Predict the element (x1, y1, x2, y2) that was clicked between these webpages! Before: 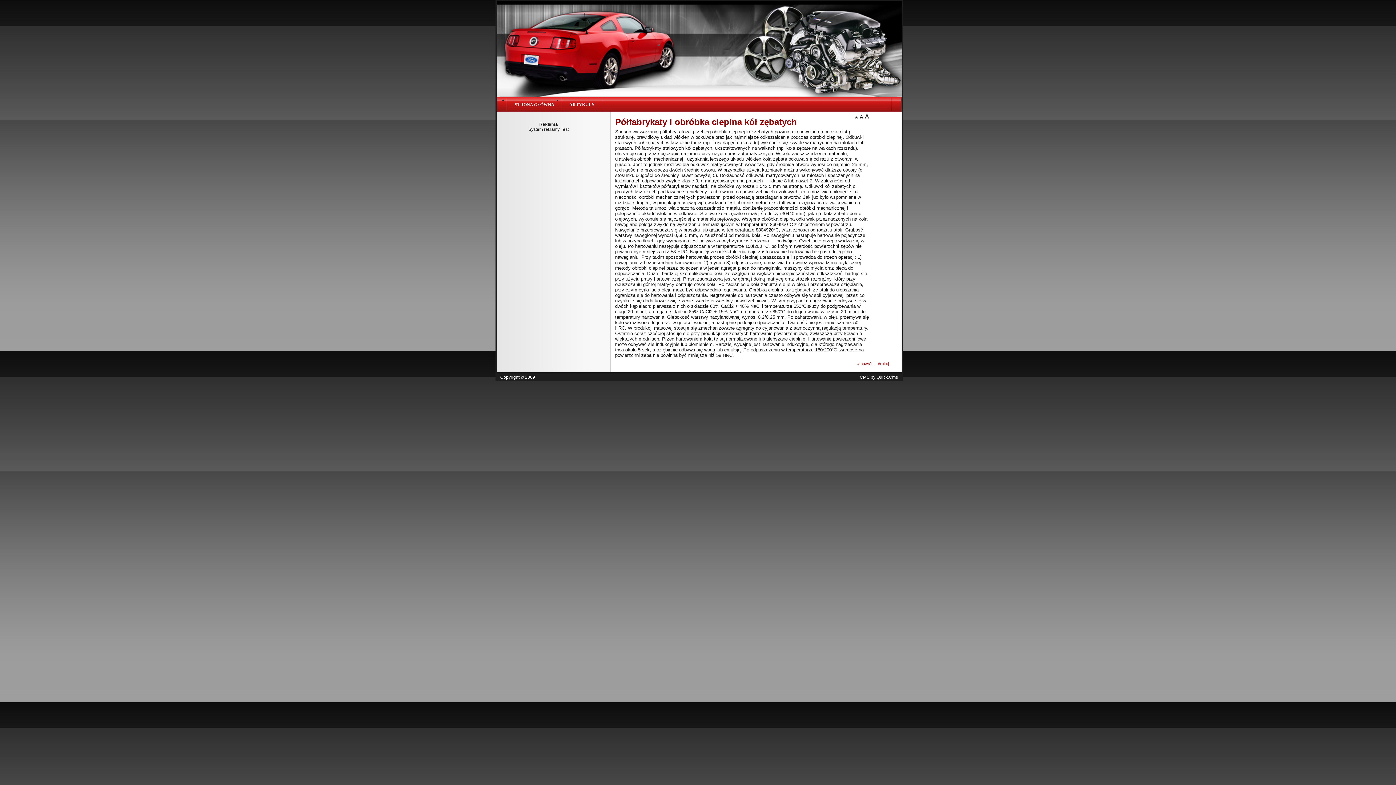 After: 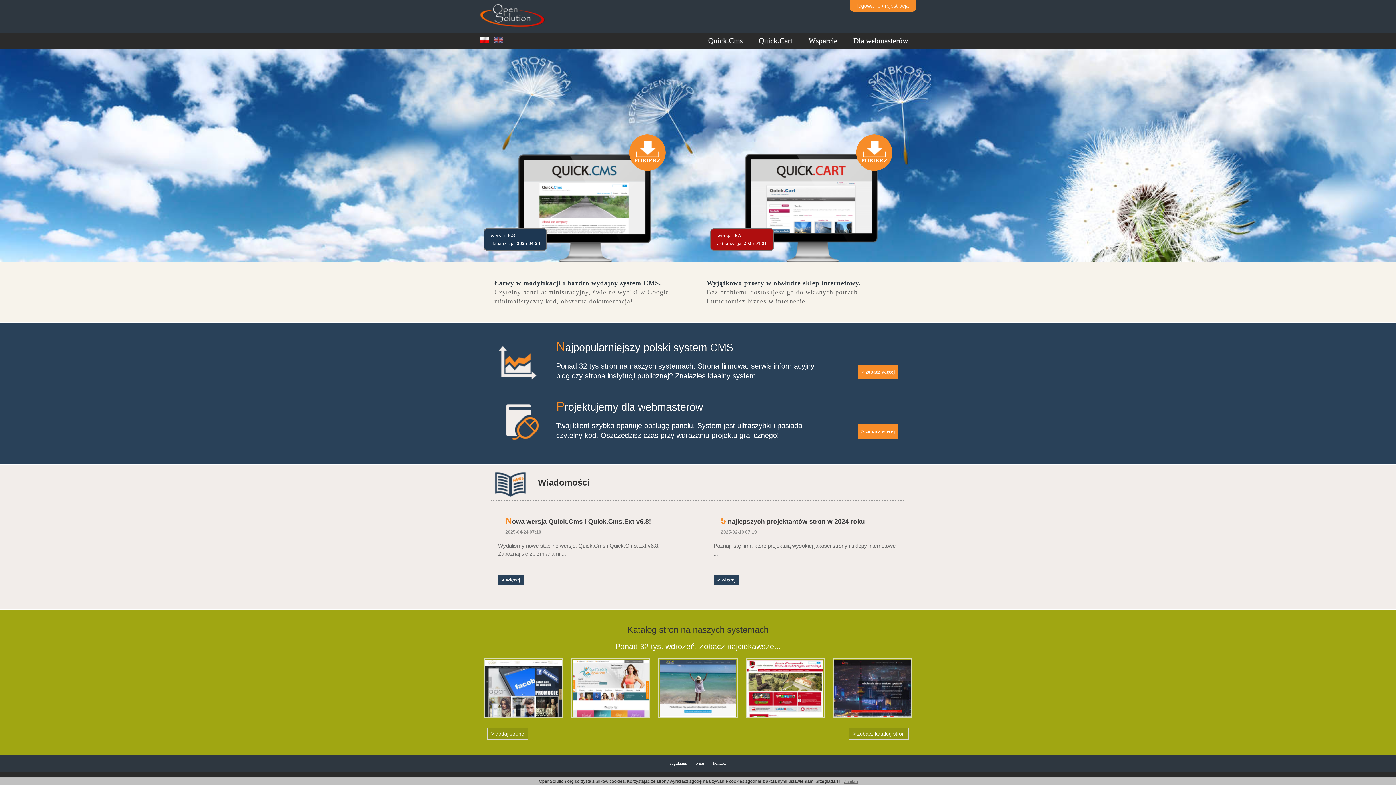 Action: bbox: (860, 374, 898, 380) label: CMS by Quick.Cms